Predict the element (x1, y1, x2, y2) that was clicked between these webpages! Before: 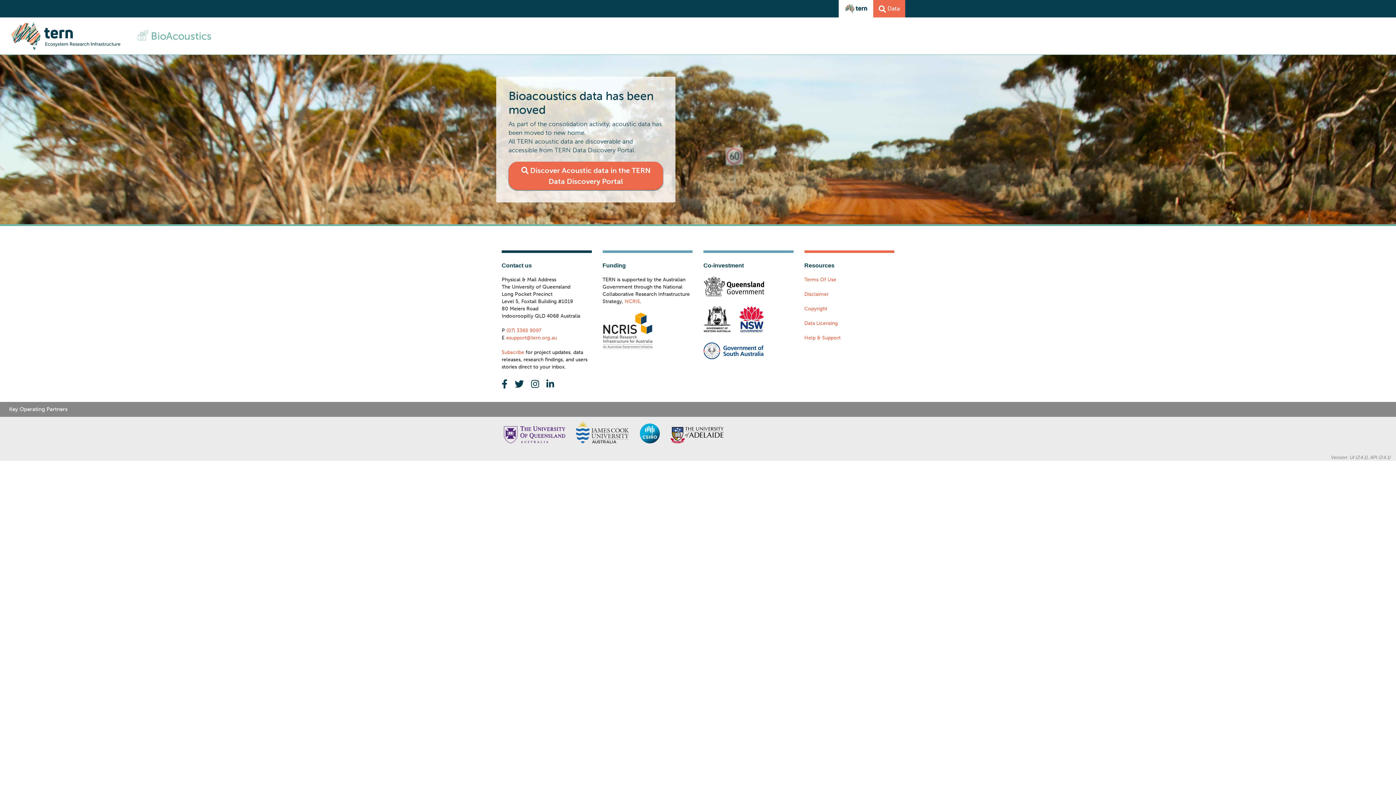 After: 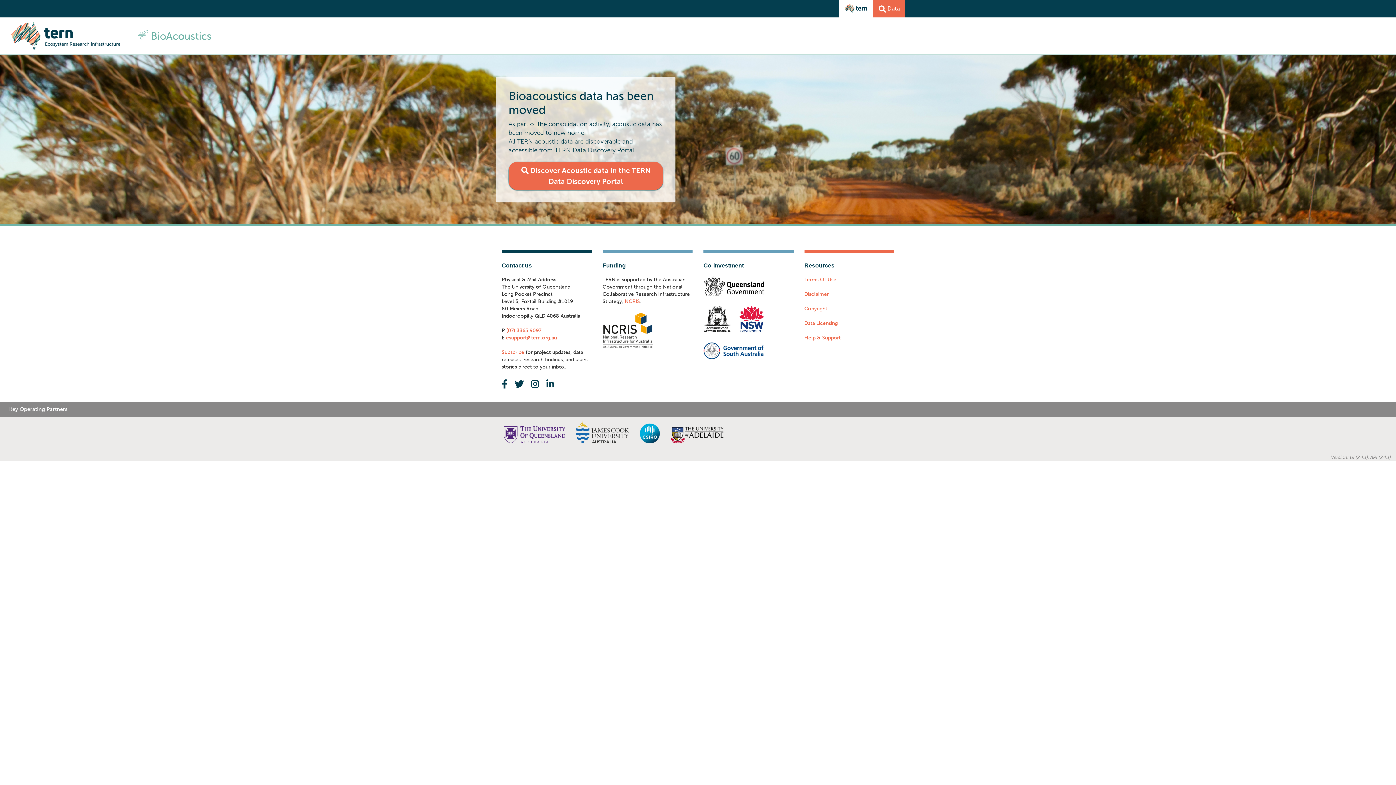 Action: bbox: (602, 312, 652, 349)